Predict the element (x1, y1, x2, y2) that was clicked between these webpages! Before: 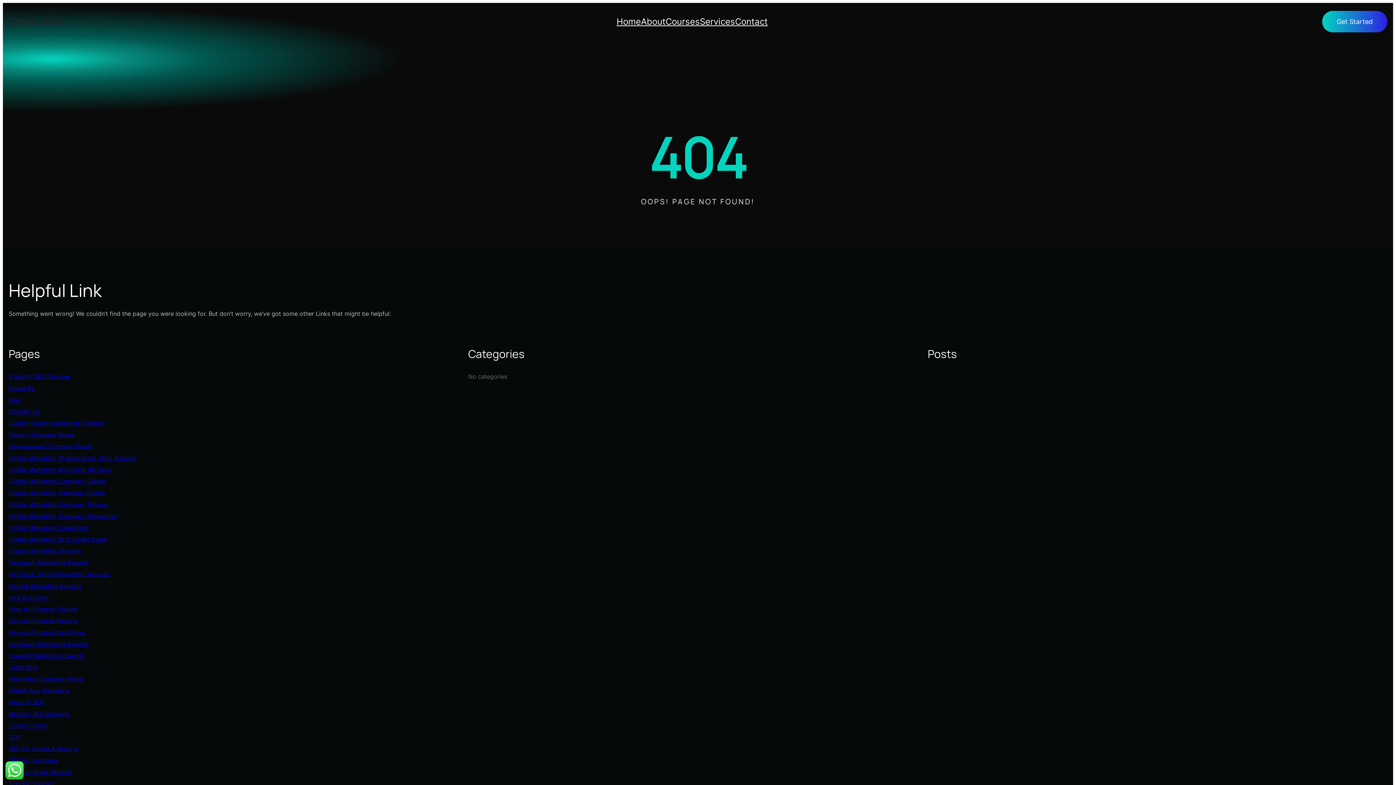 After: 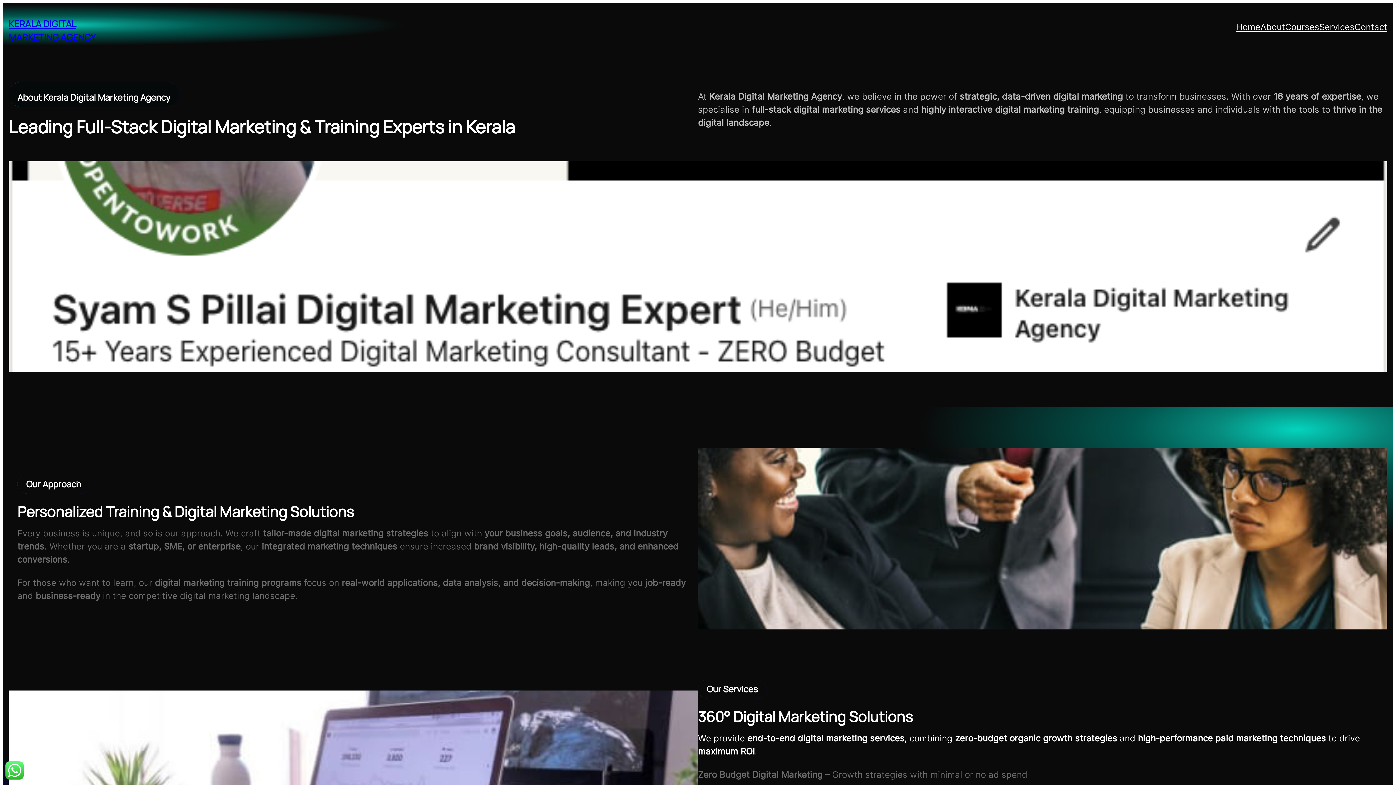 Action: label: About Us bbox: (8, 384, 34, 391)